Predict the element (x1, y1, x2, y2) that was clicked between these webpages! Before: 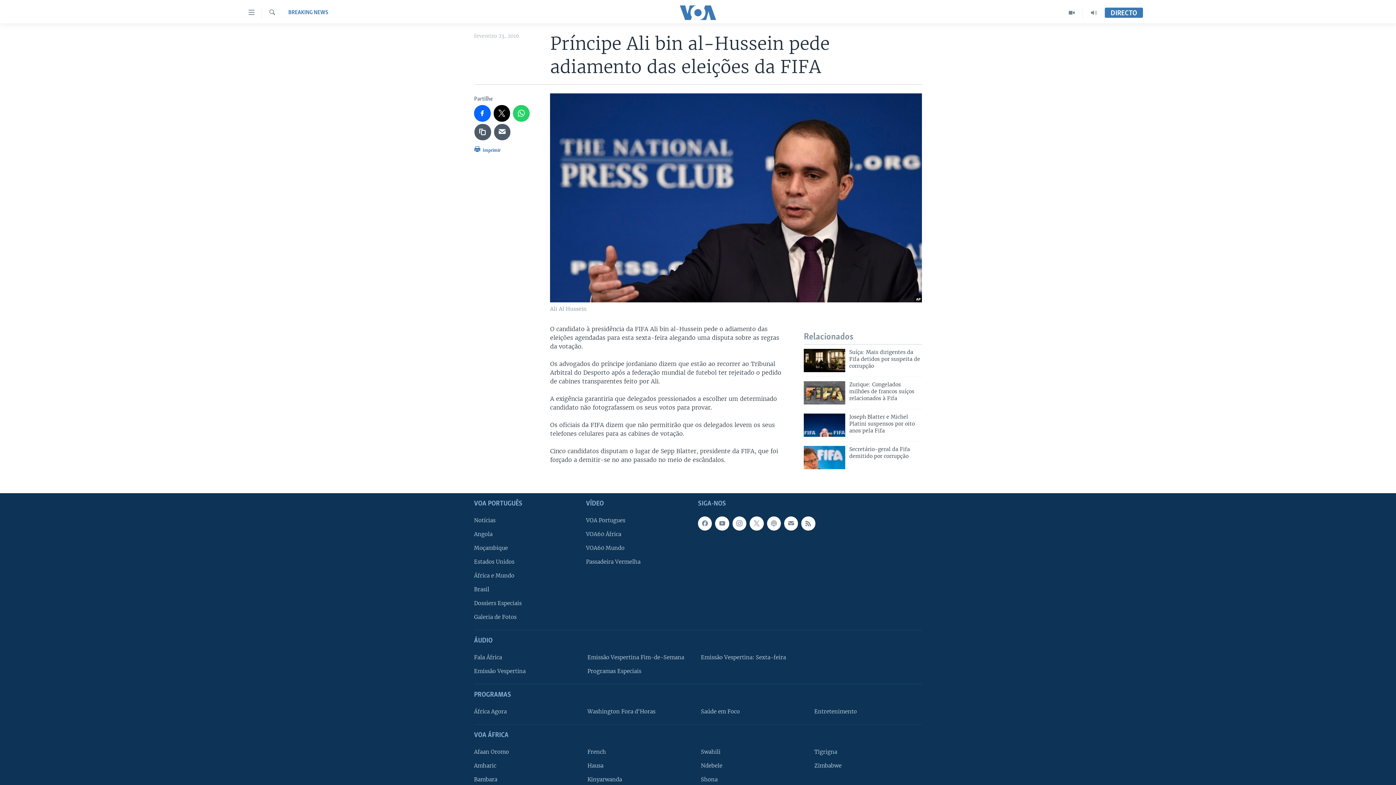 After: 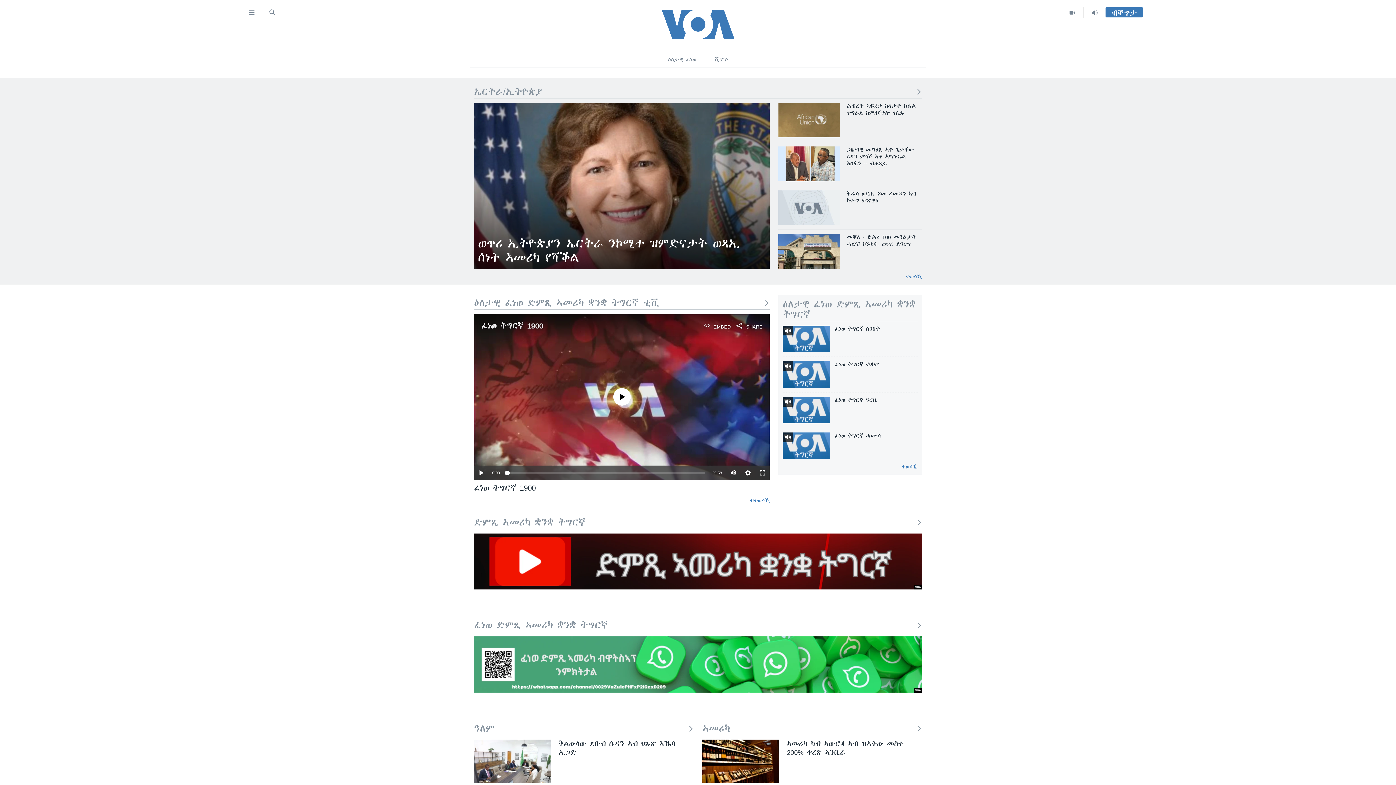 Action: label: Tigrigna bbox: (814, 748, 917, 756)